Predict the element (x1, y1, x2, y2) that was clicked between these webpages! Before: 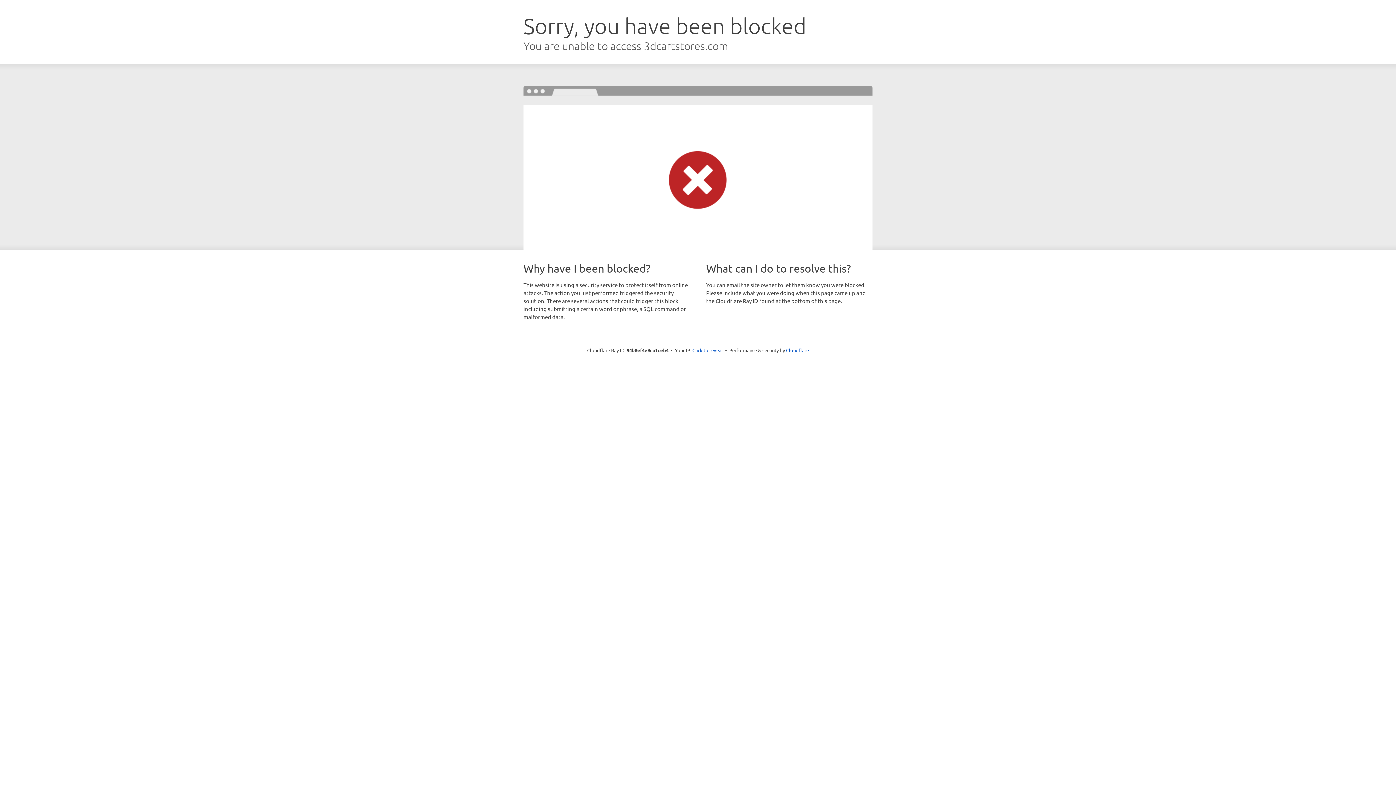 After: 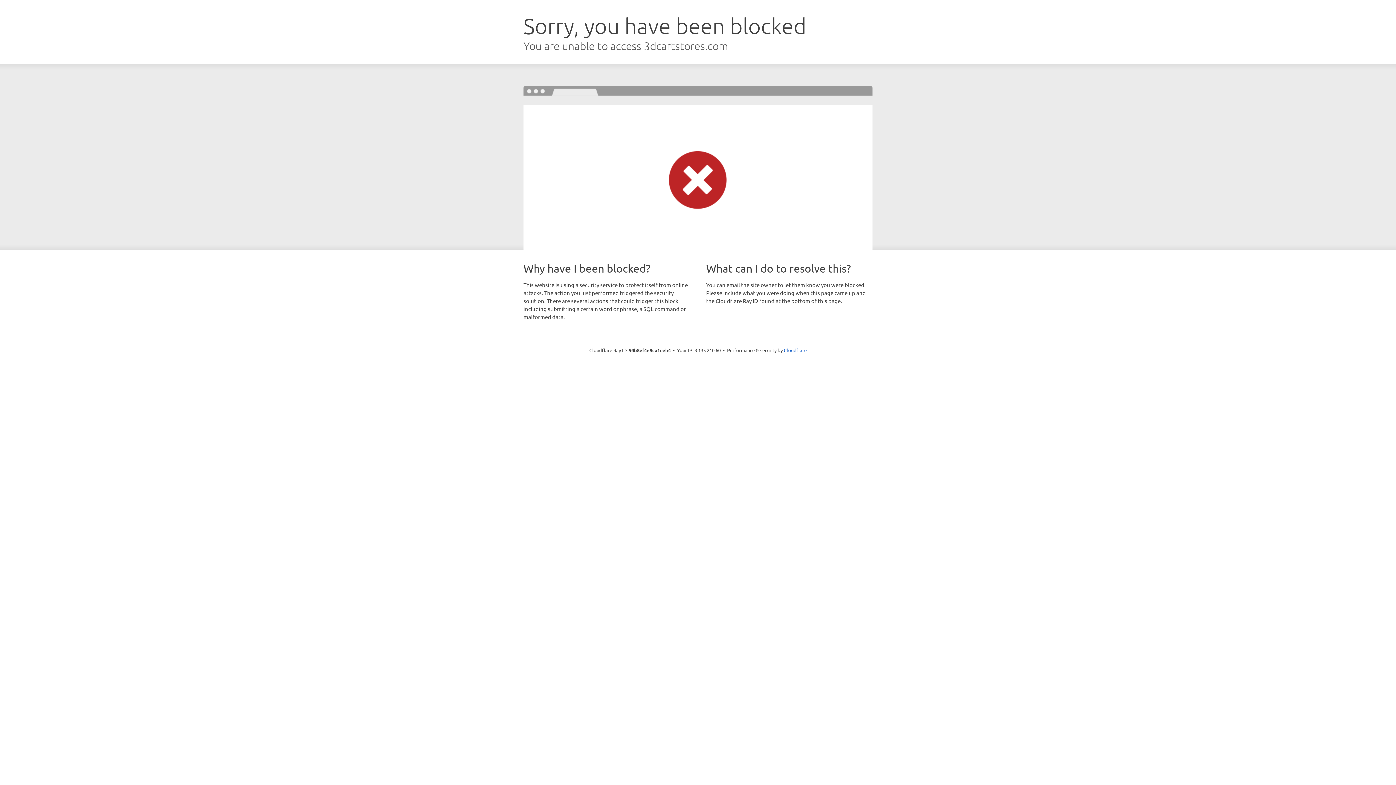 Action: label: Click to reveal bbox: (692, 346, 723, 353)